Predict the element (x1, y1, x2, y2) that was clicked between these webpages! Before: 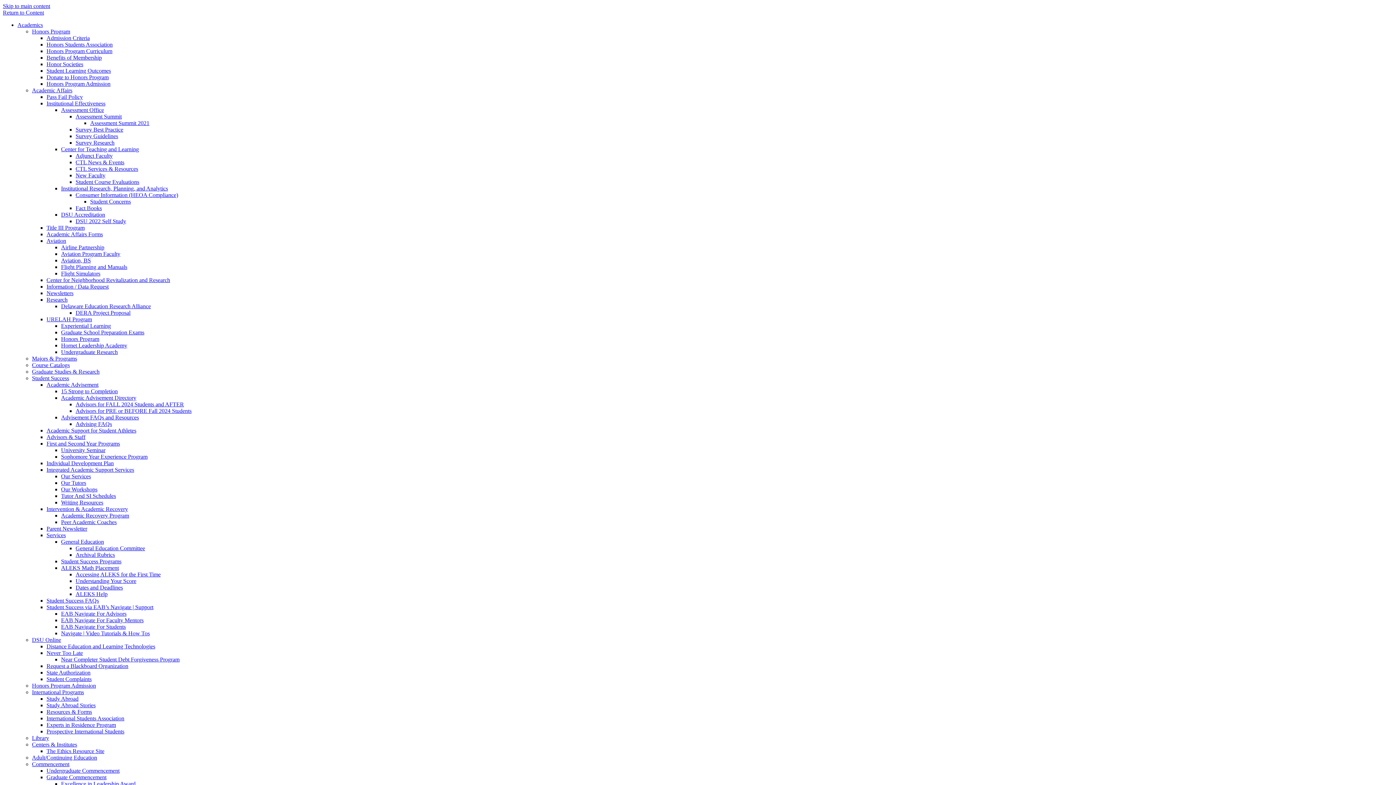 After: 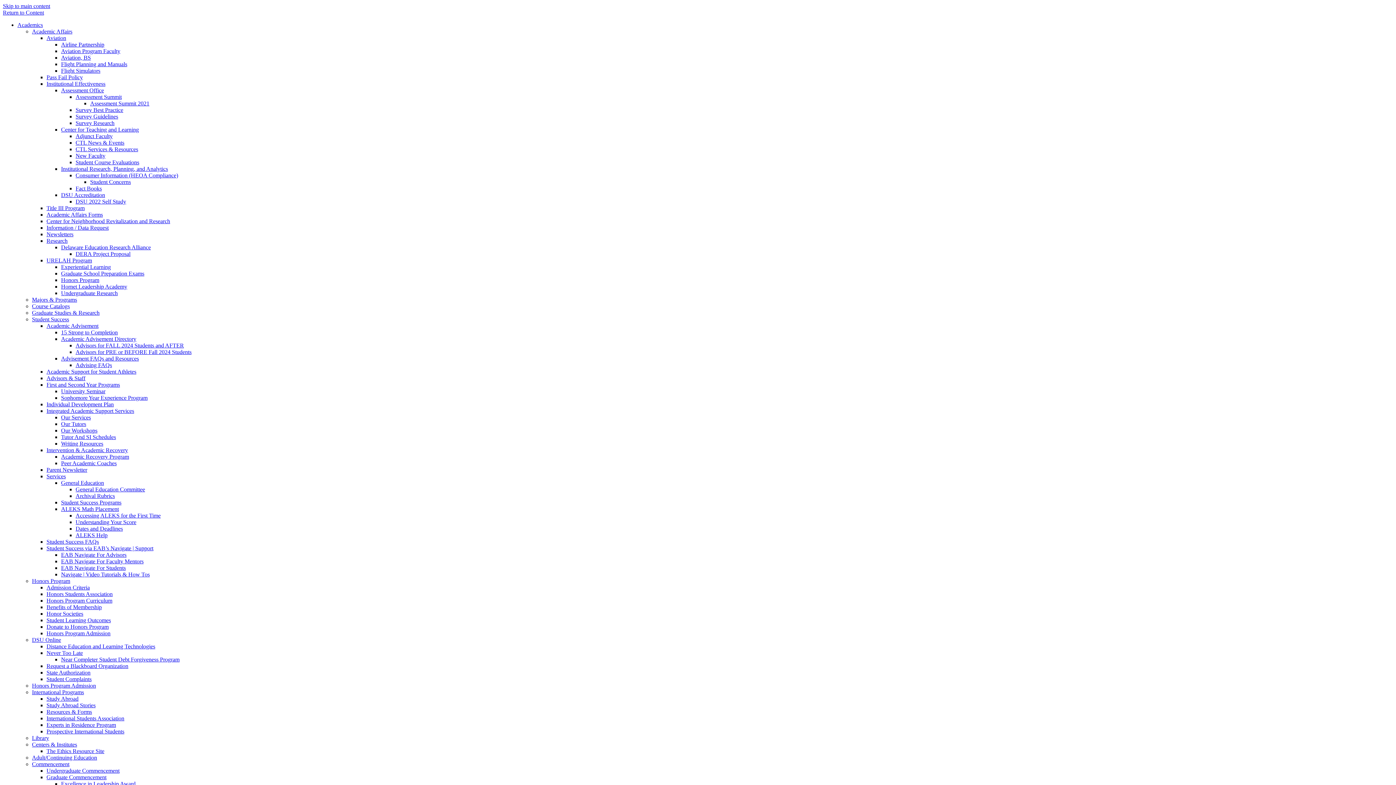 Action: label: Flight Planning and Manuals bbox: (61, 264, 127, 270)